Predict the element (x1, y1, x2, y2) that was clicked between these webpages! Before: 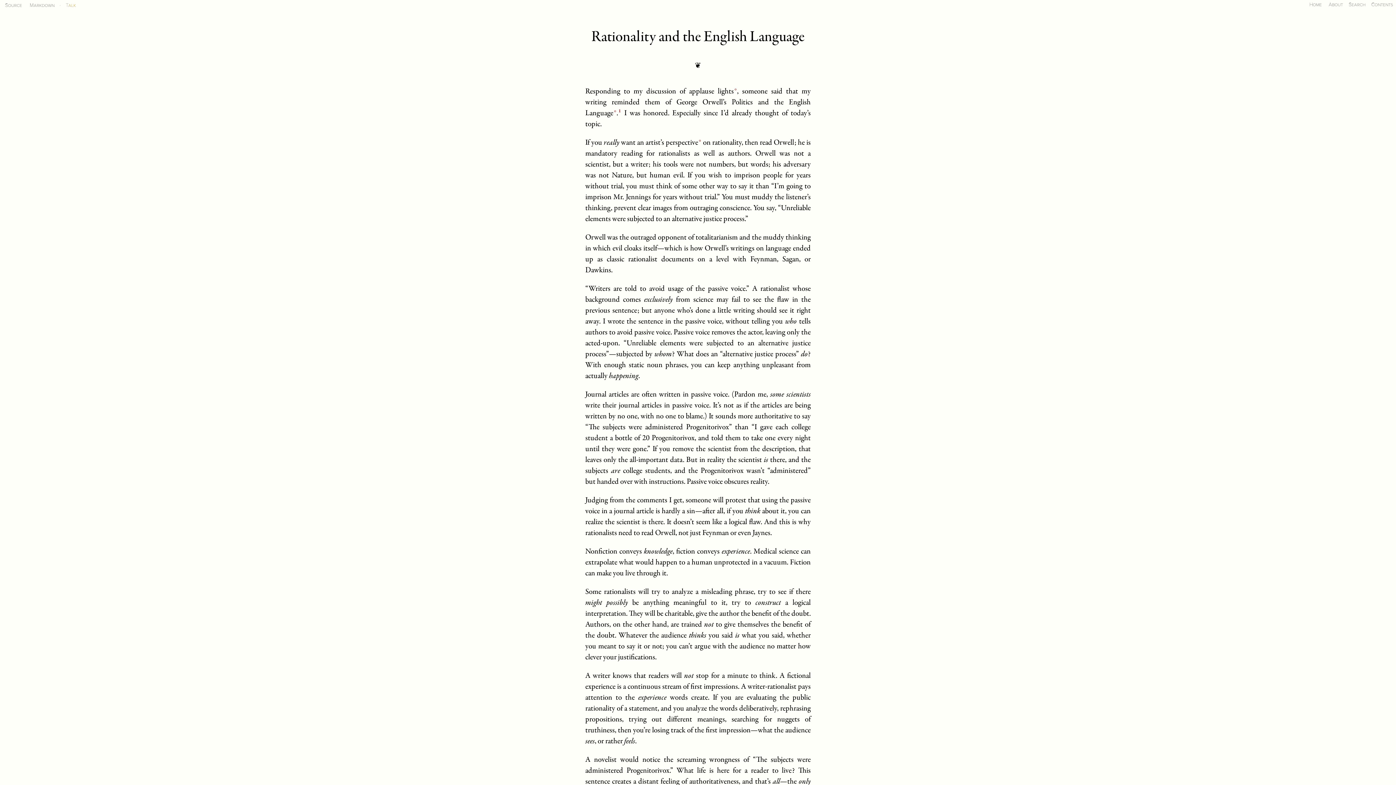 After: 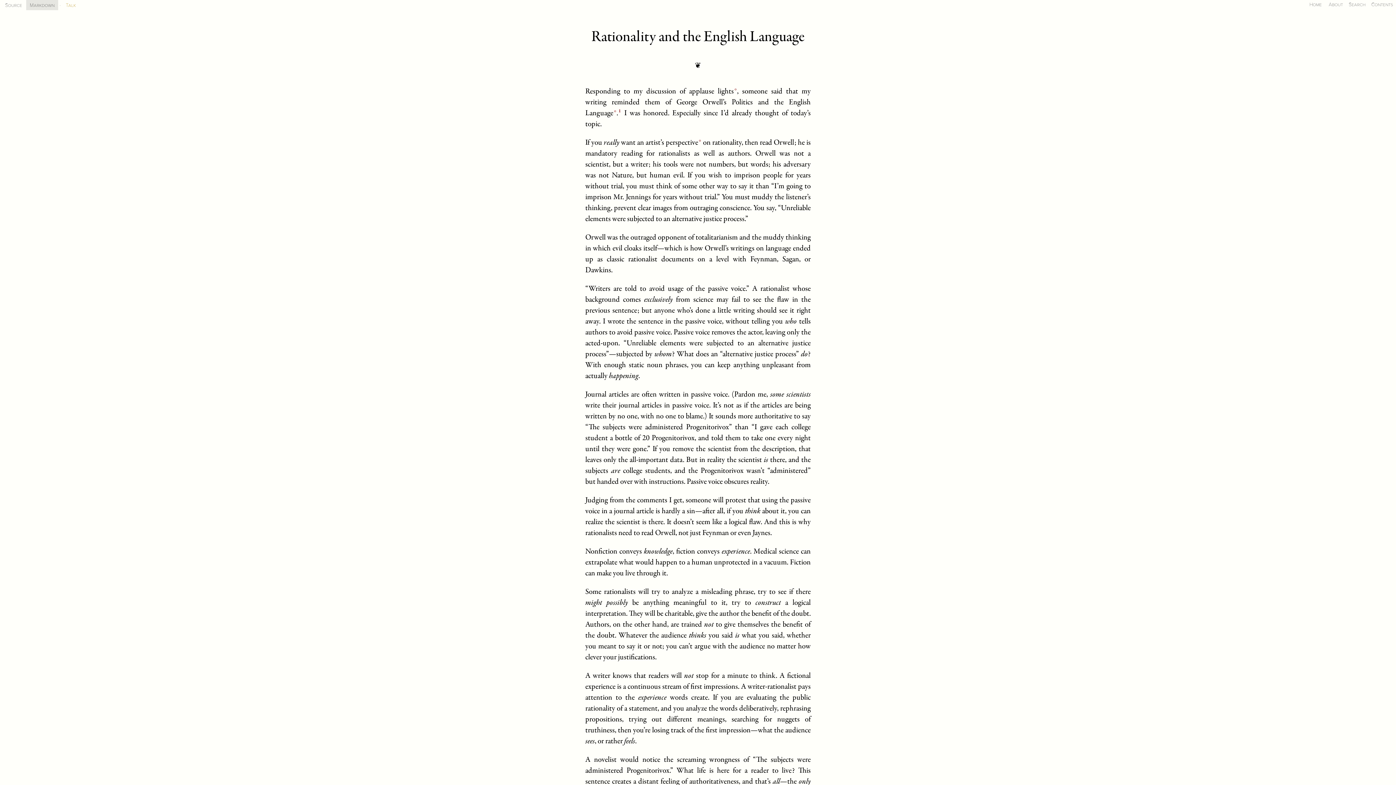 Action: label: Markdown bbox: (26, 0, 58, 10)